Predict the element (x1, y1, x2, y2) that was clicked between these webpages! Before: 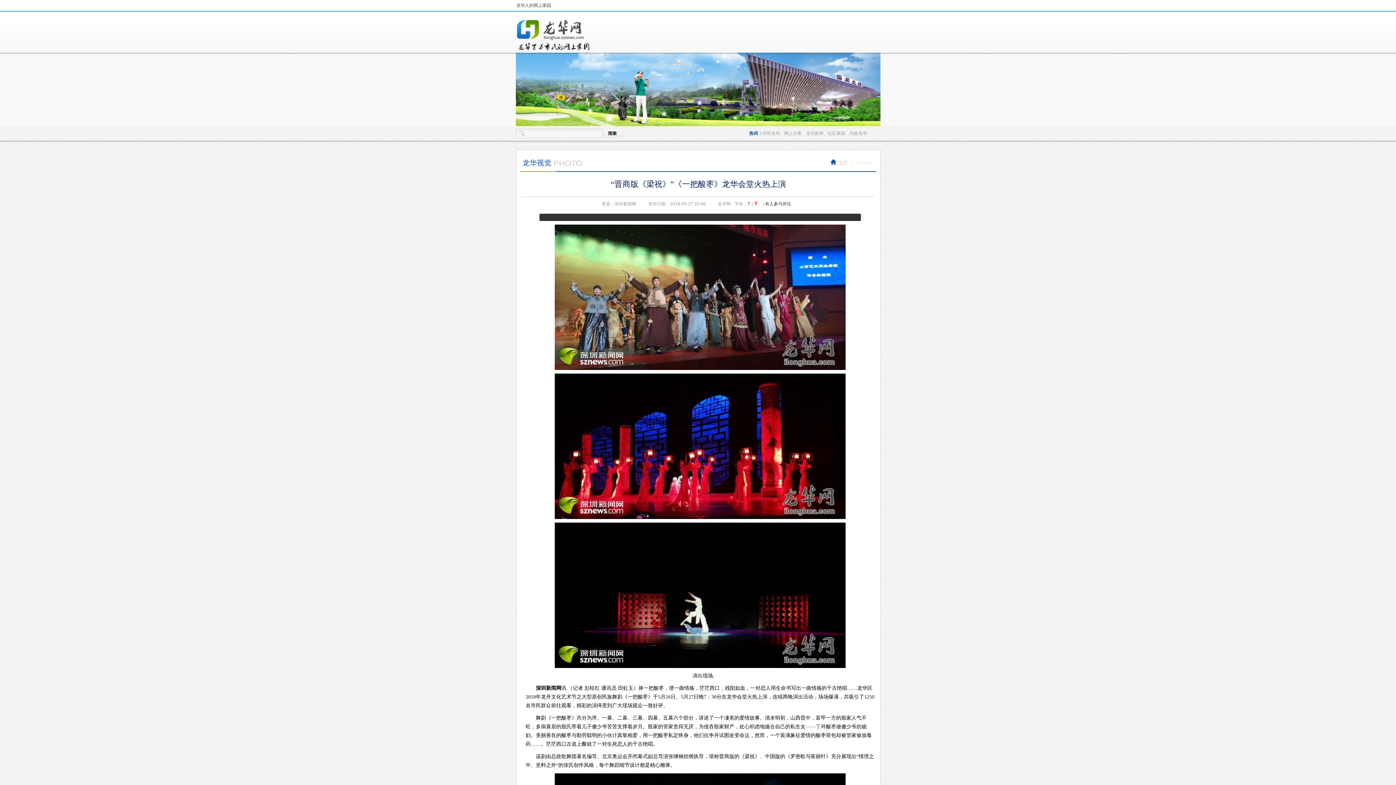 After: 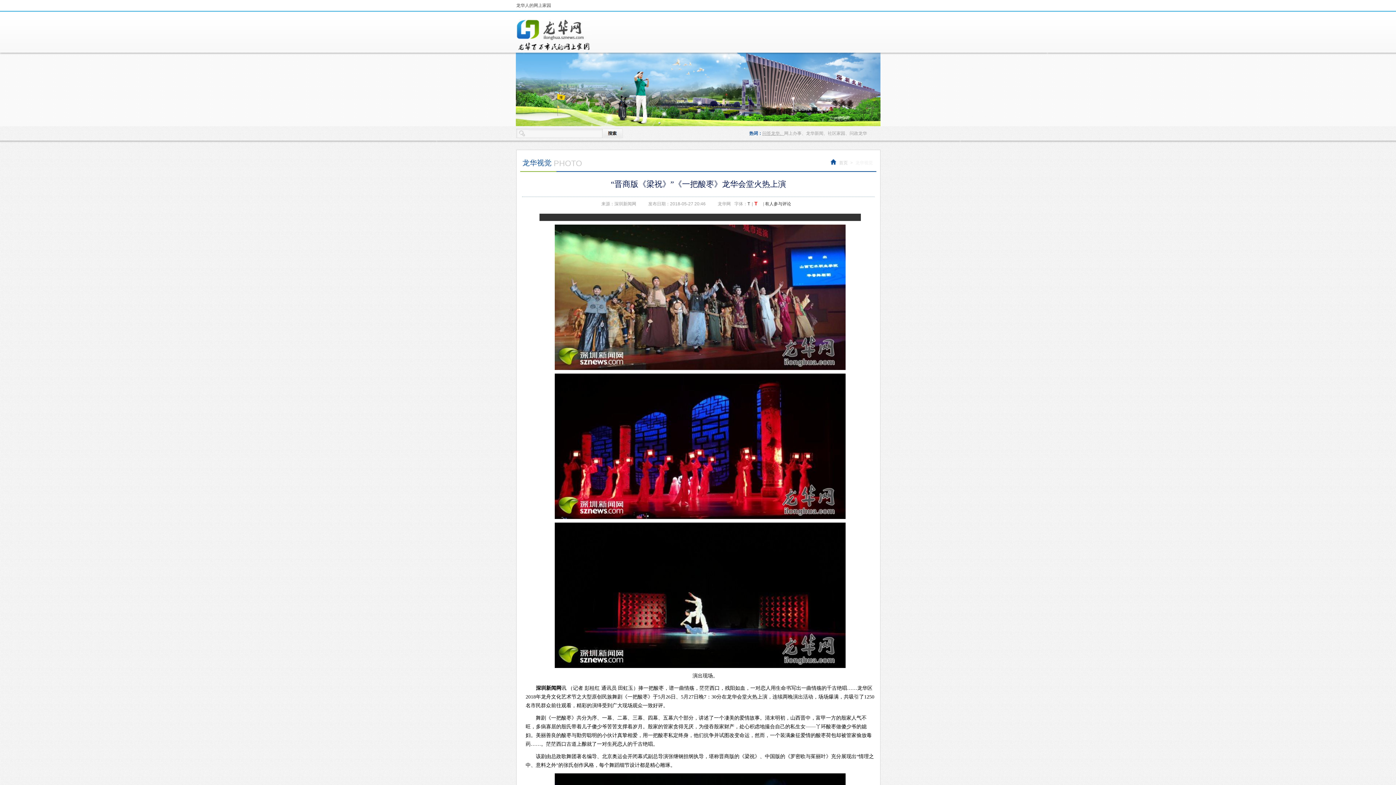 Action: bbox: (762, 130, 784, 136) label: 问答龙华、